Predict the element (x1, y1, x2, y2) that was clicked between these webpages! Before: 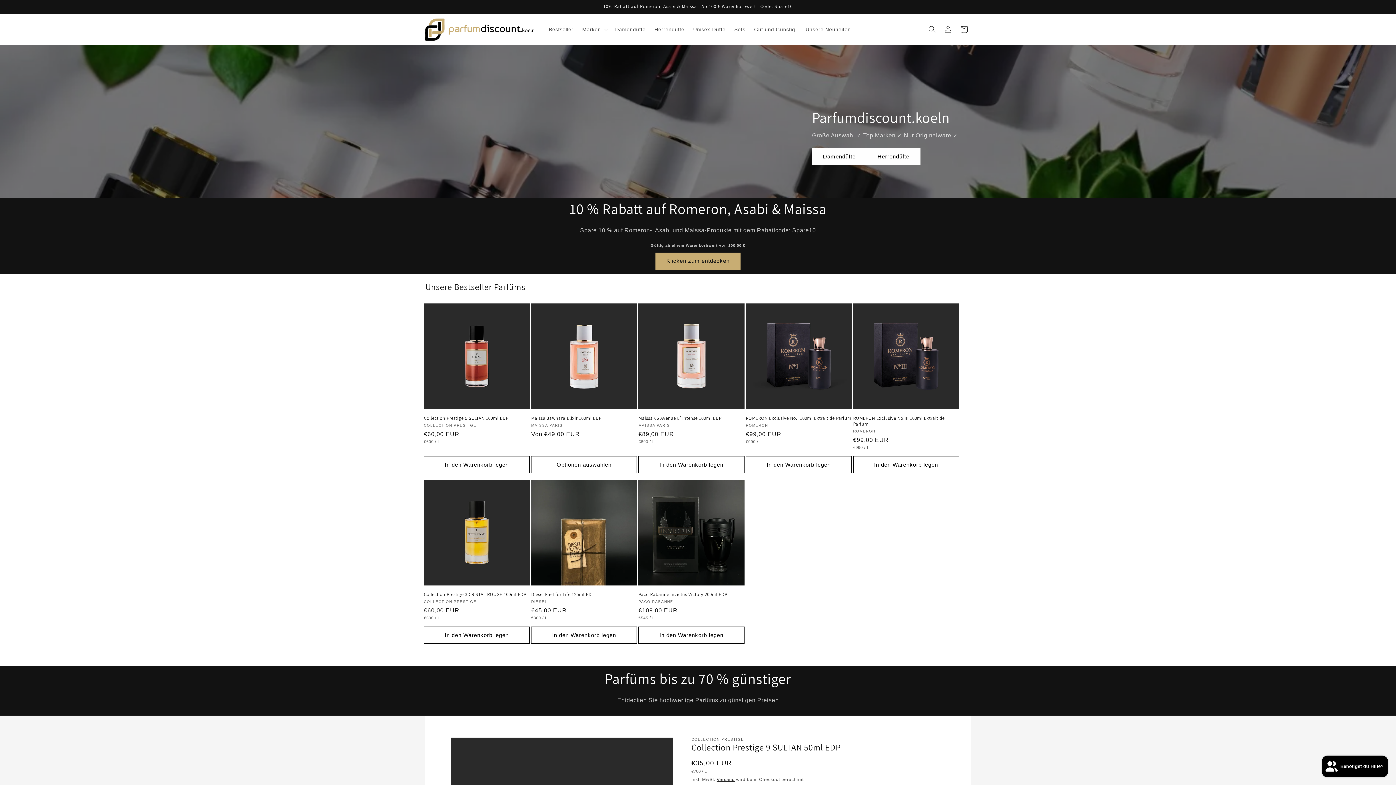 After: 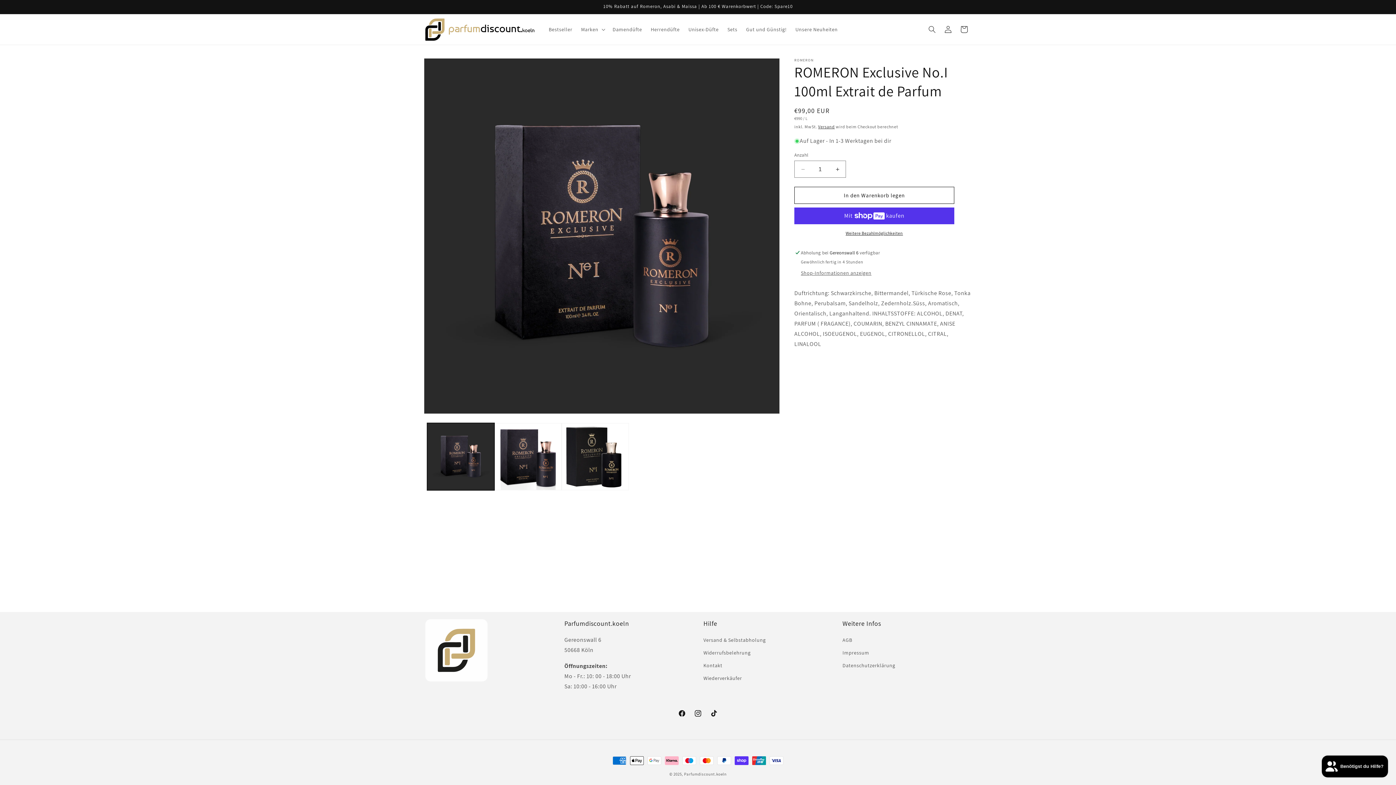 Action: label: ROMERON Exclusive No.I 100ml Extrait de Parfum bbox: (746, 415, 851, 421)